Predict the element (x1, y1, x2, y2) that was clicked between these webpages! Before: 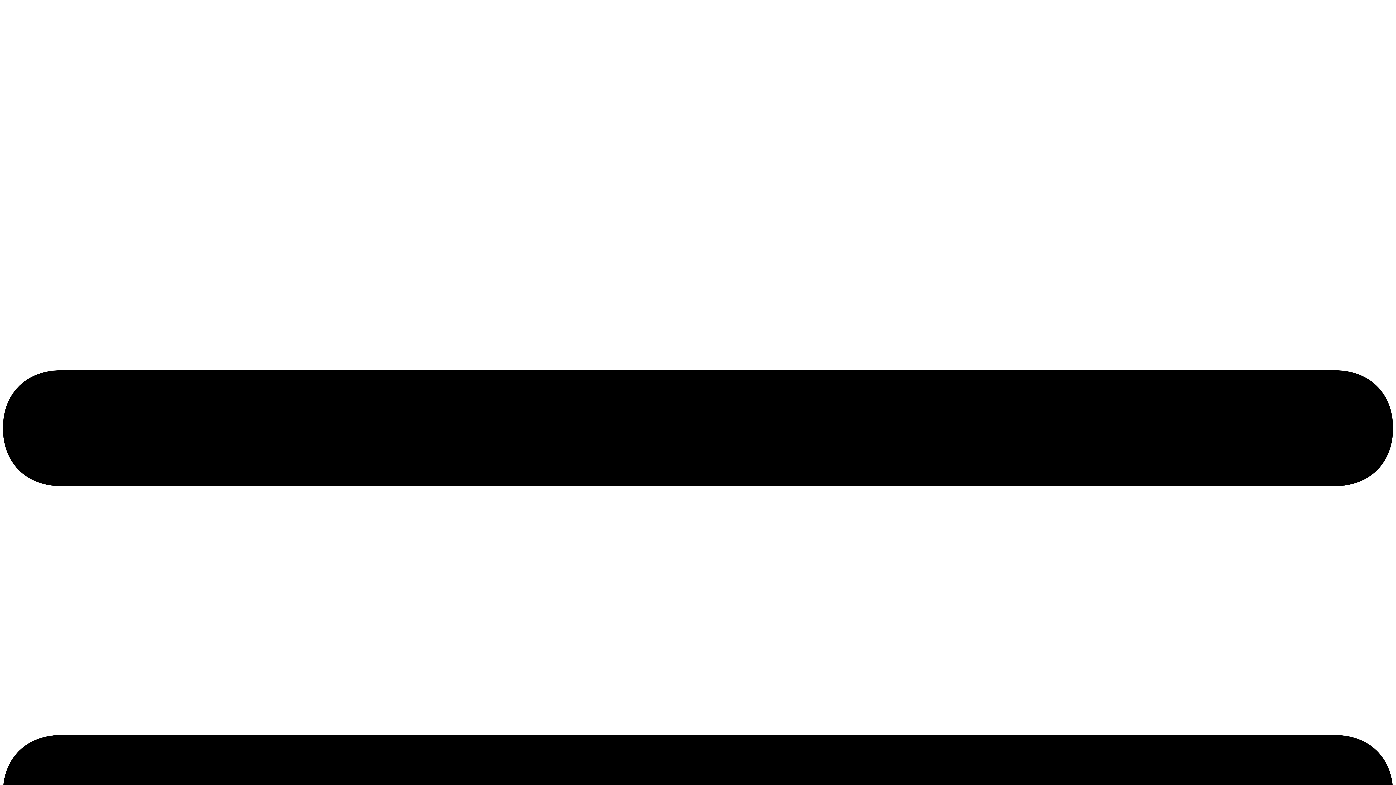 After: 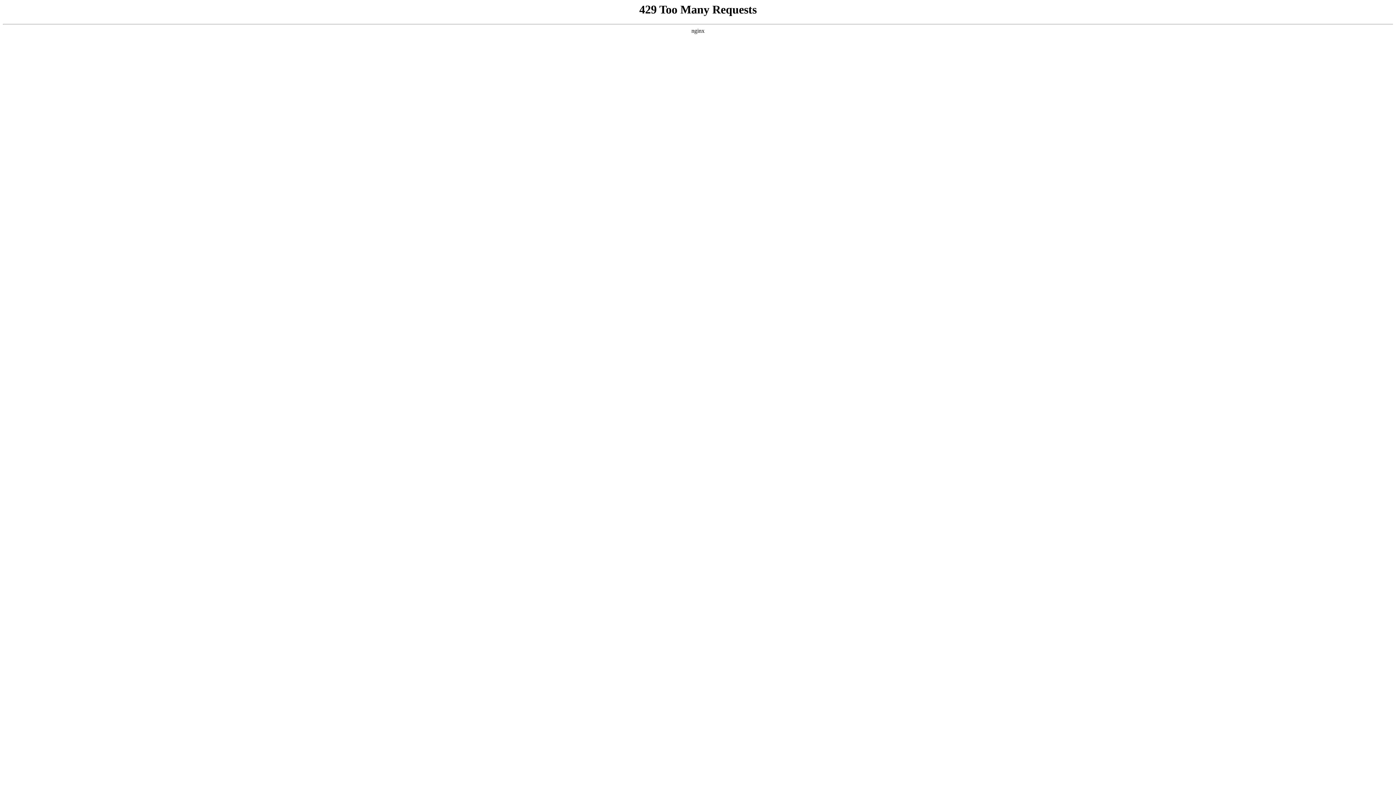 Action: bbox: (2, 90, 184, 97)